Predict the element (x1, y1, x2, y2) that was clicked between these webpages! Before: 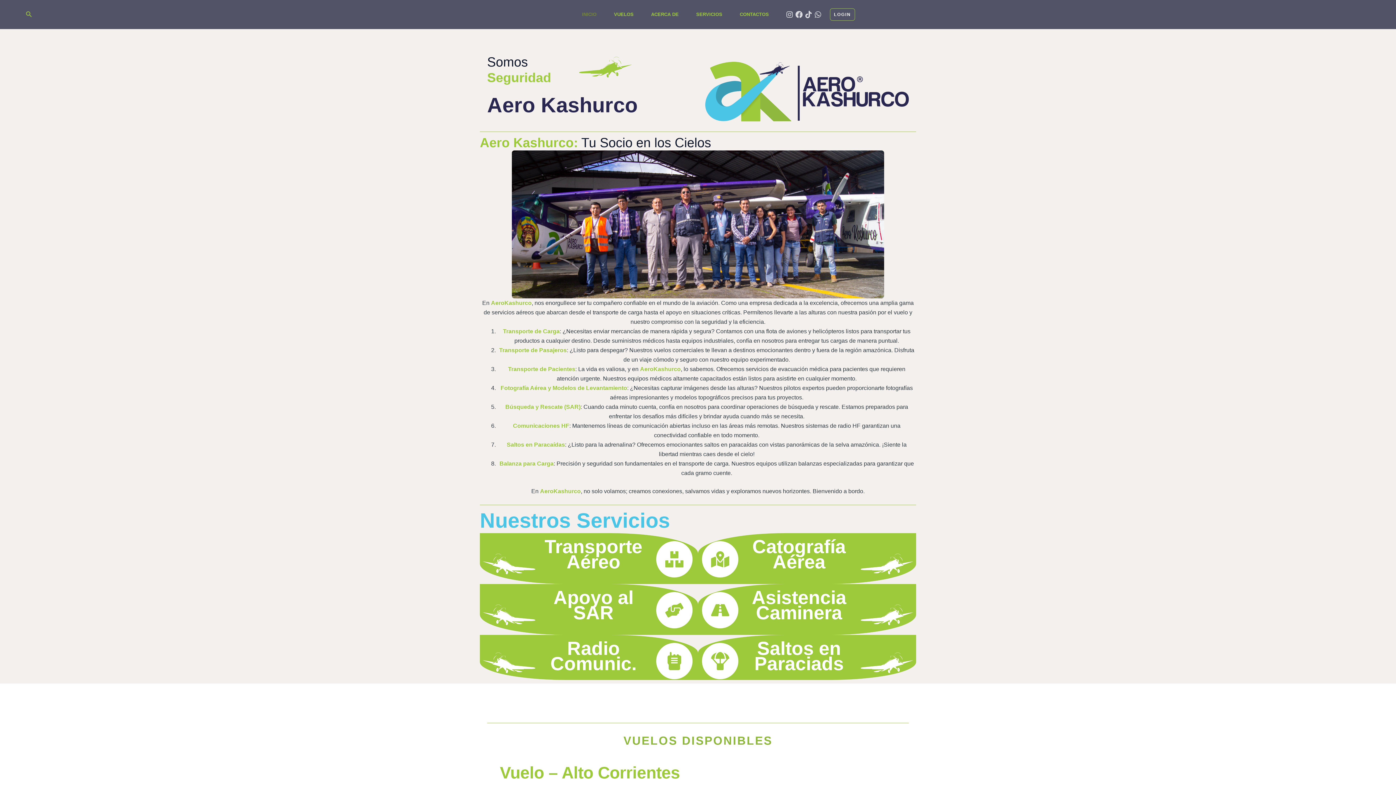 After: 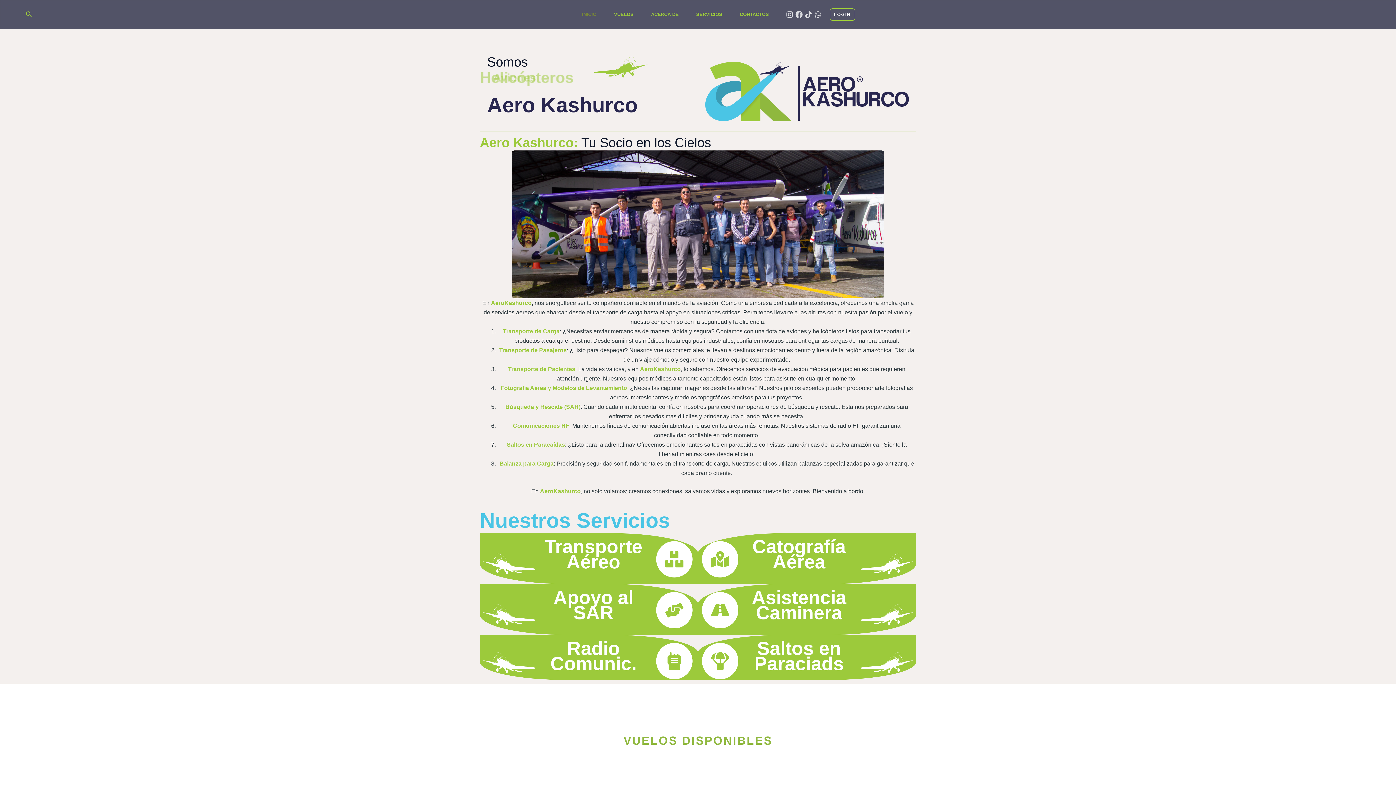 Action: bbox: (573, 0, 605, 29) label: INICIO